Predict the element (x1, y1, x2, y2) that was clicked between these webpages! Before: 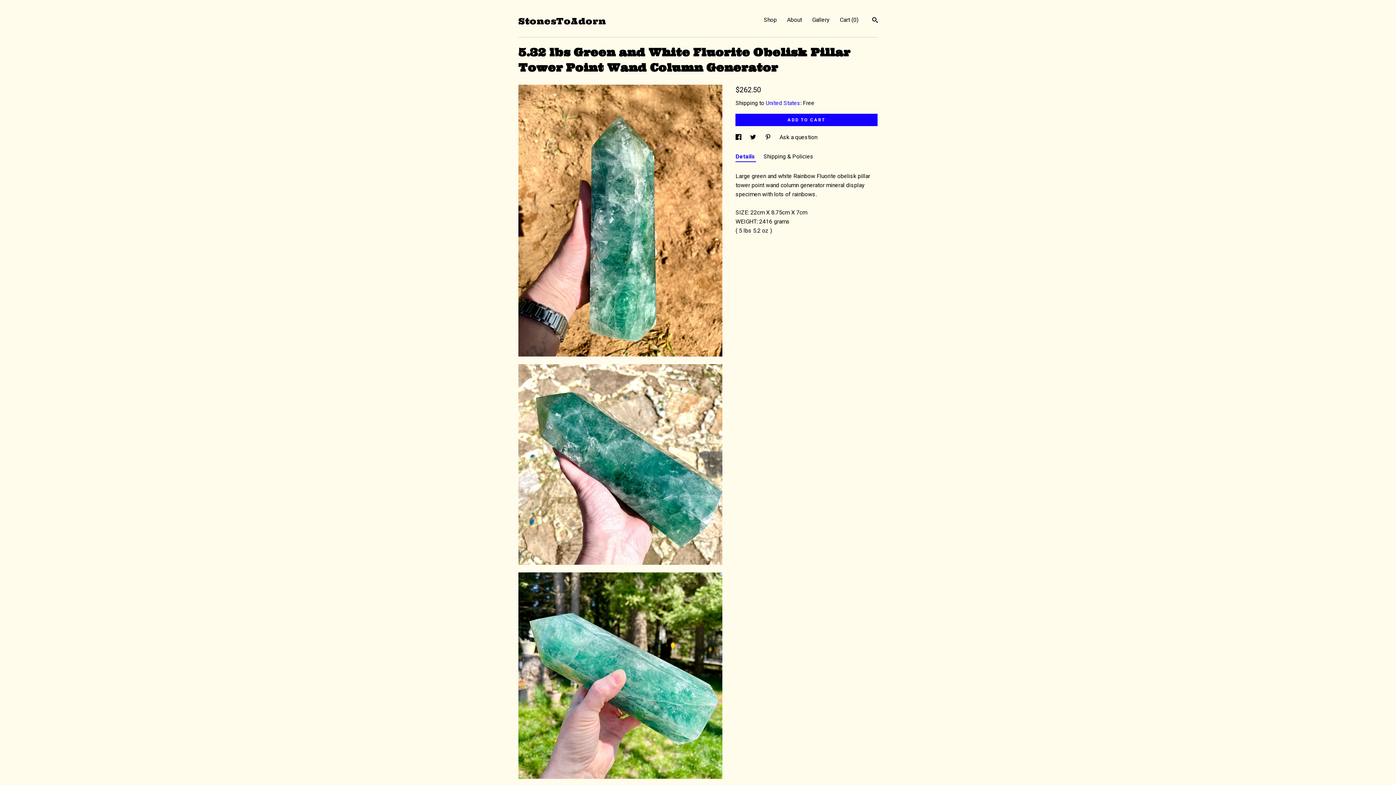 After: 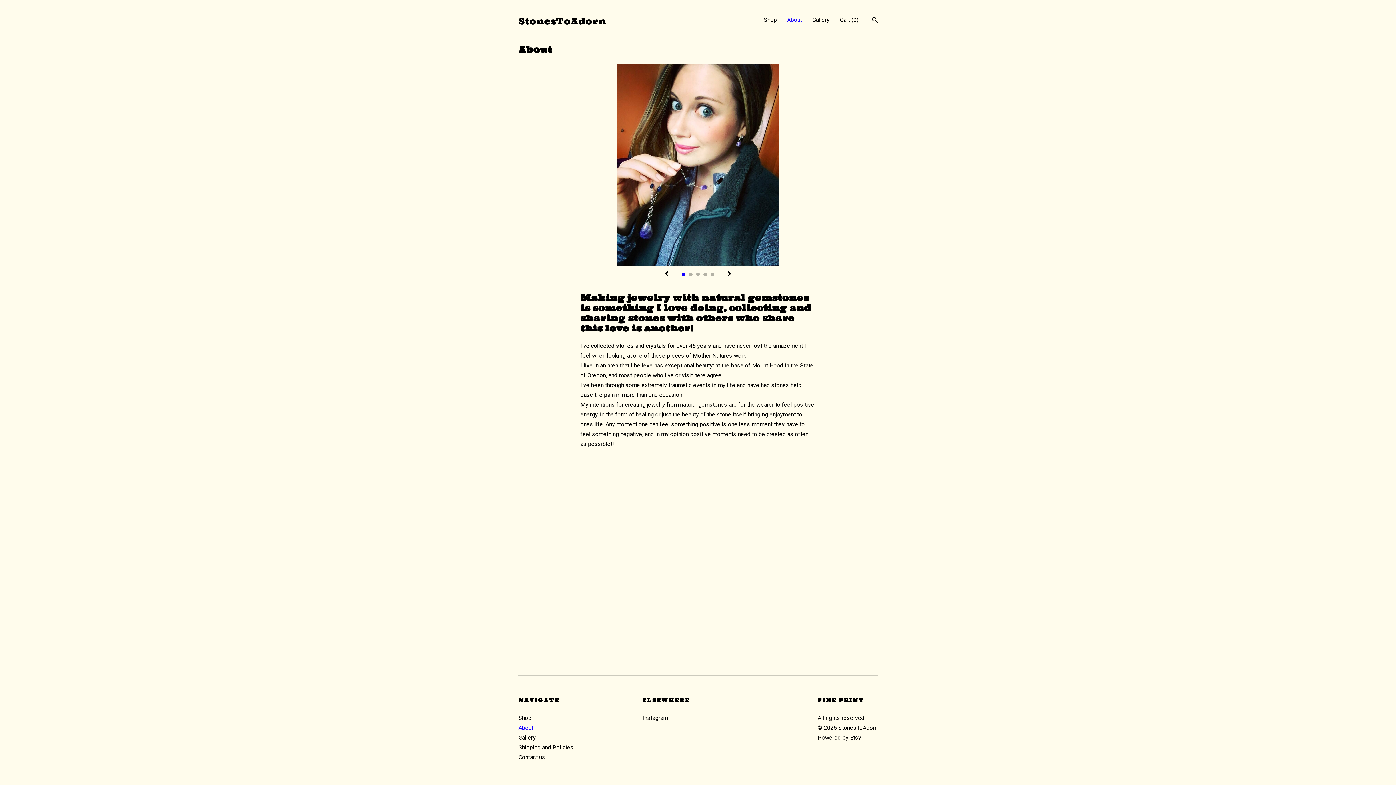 Action: label: About bbox: (787, 16, 802, 23)